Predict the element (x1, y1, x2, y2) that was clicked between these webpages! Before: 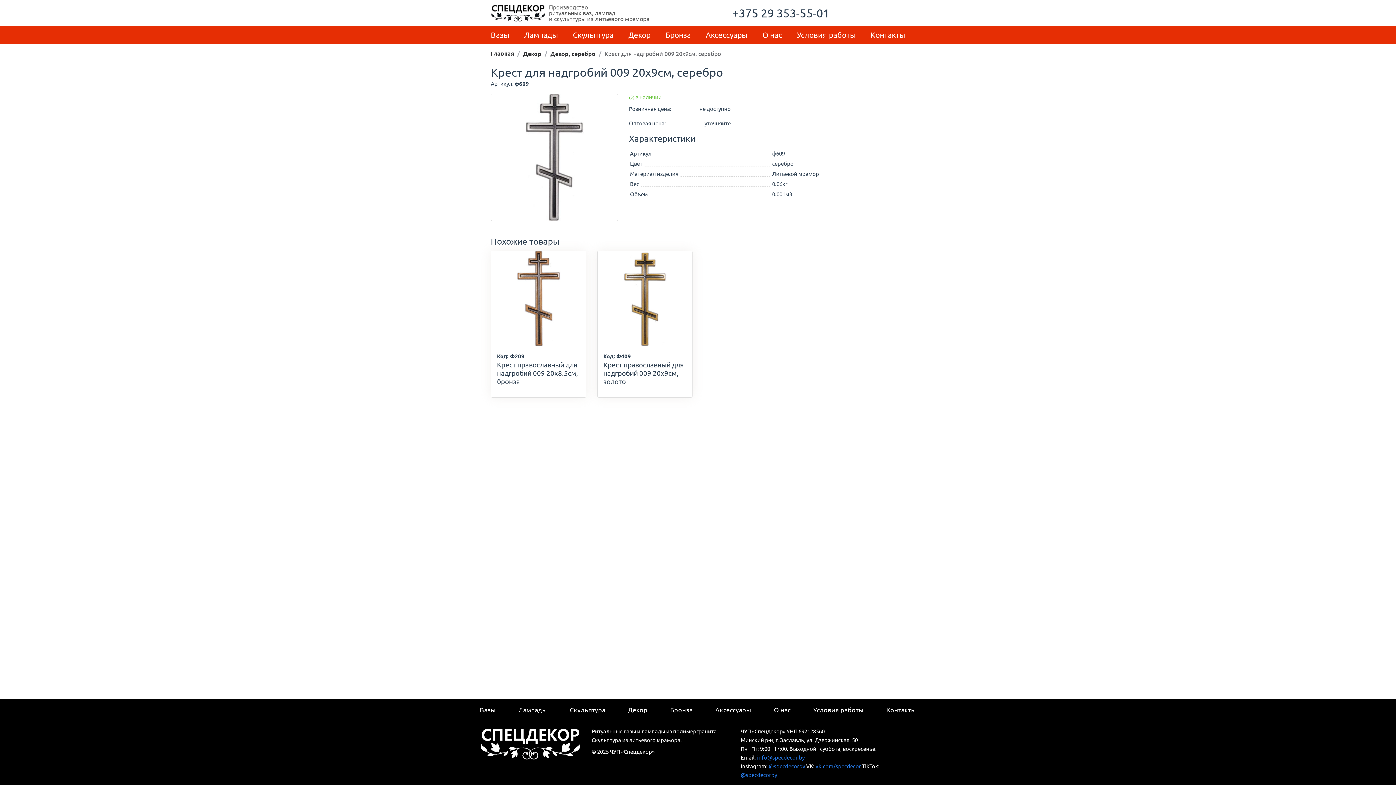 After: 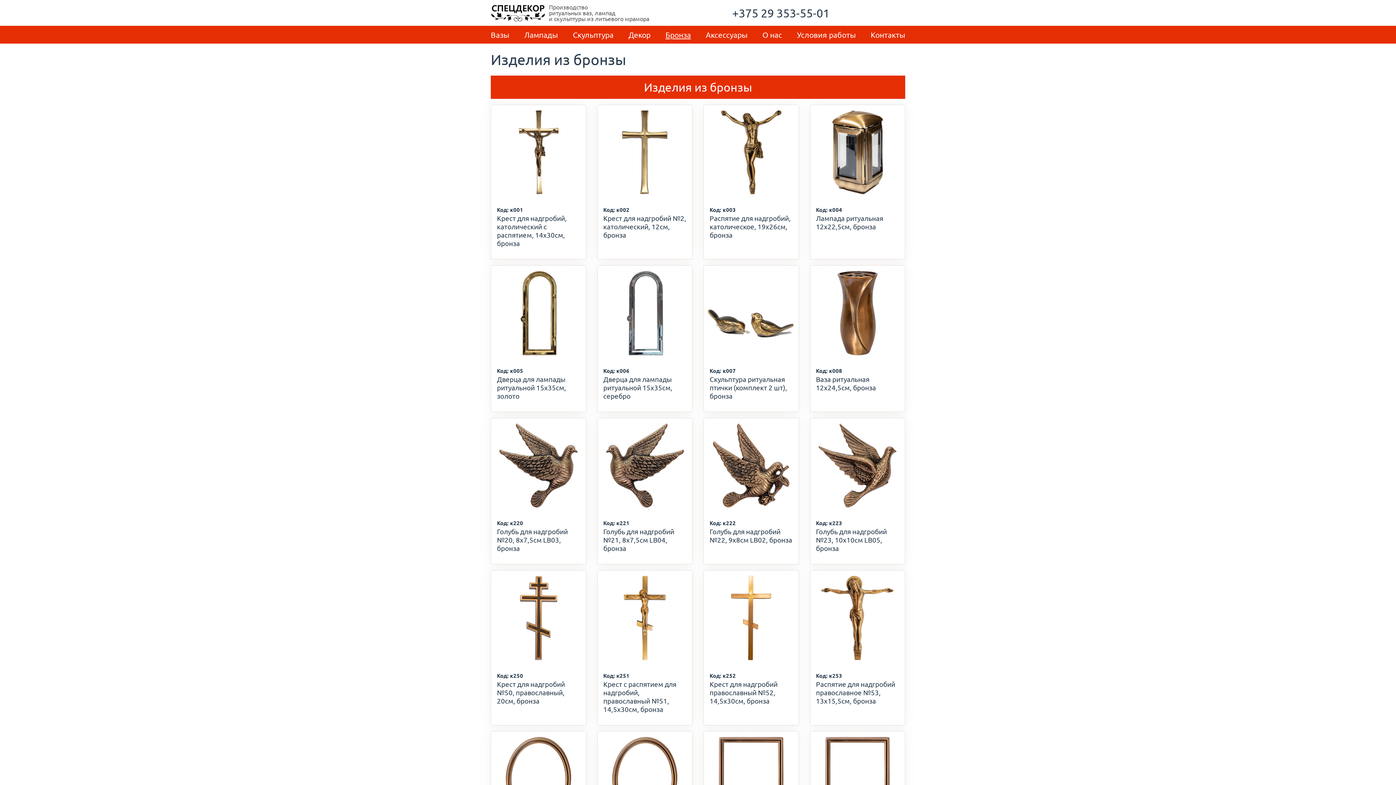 Action: bbox: (665, 29, 691, 39) label: Бронза